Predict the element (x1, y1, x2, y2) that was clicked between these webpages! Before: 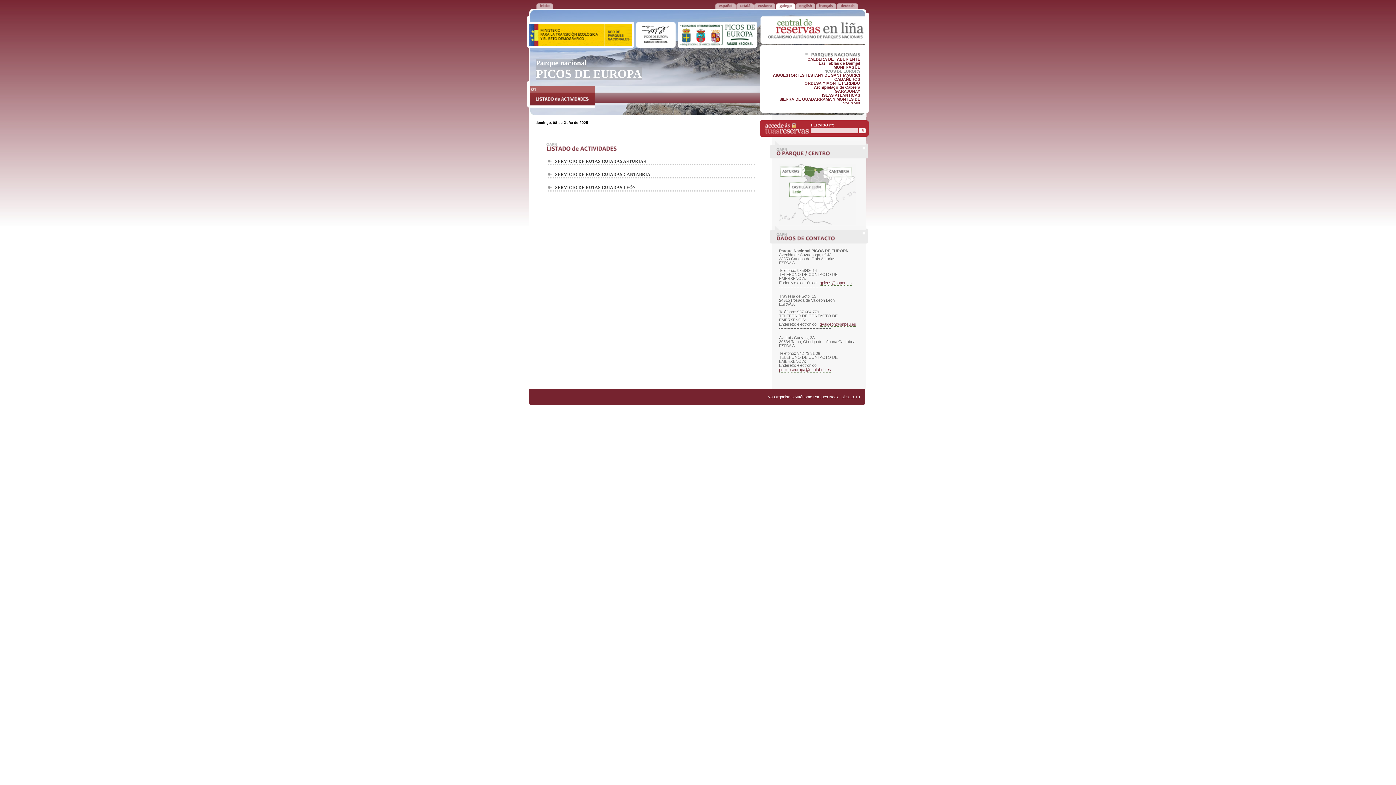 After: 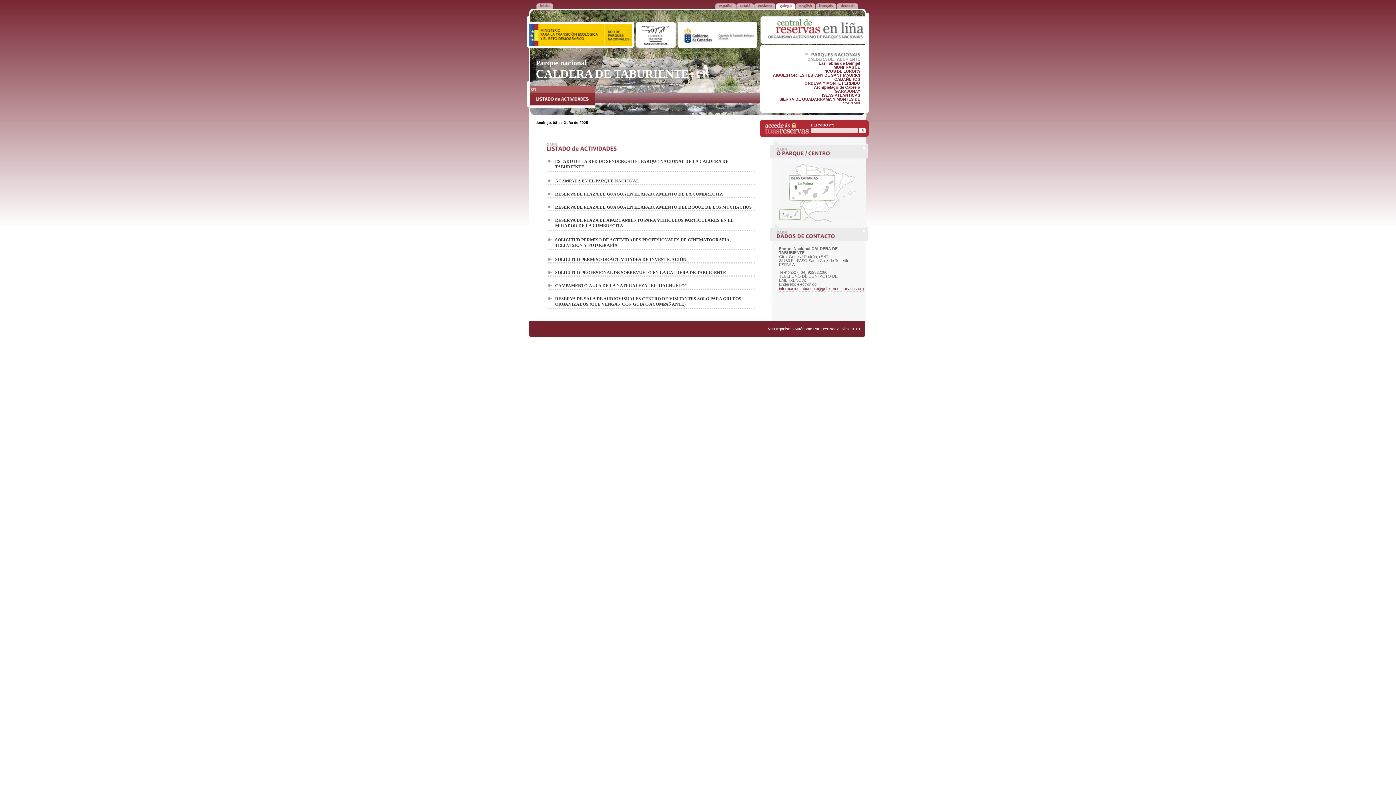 Action: bbox: (807, 57, 860, 61) label: CALDERA DE TABURIENTE